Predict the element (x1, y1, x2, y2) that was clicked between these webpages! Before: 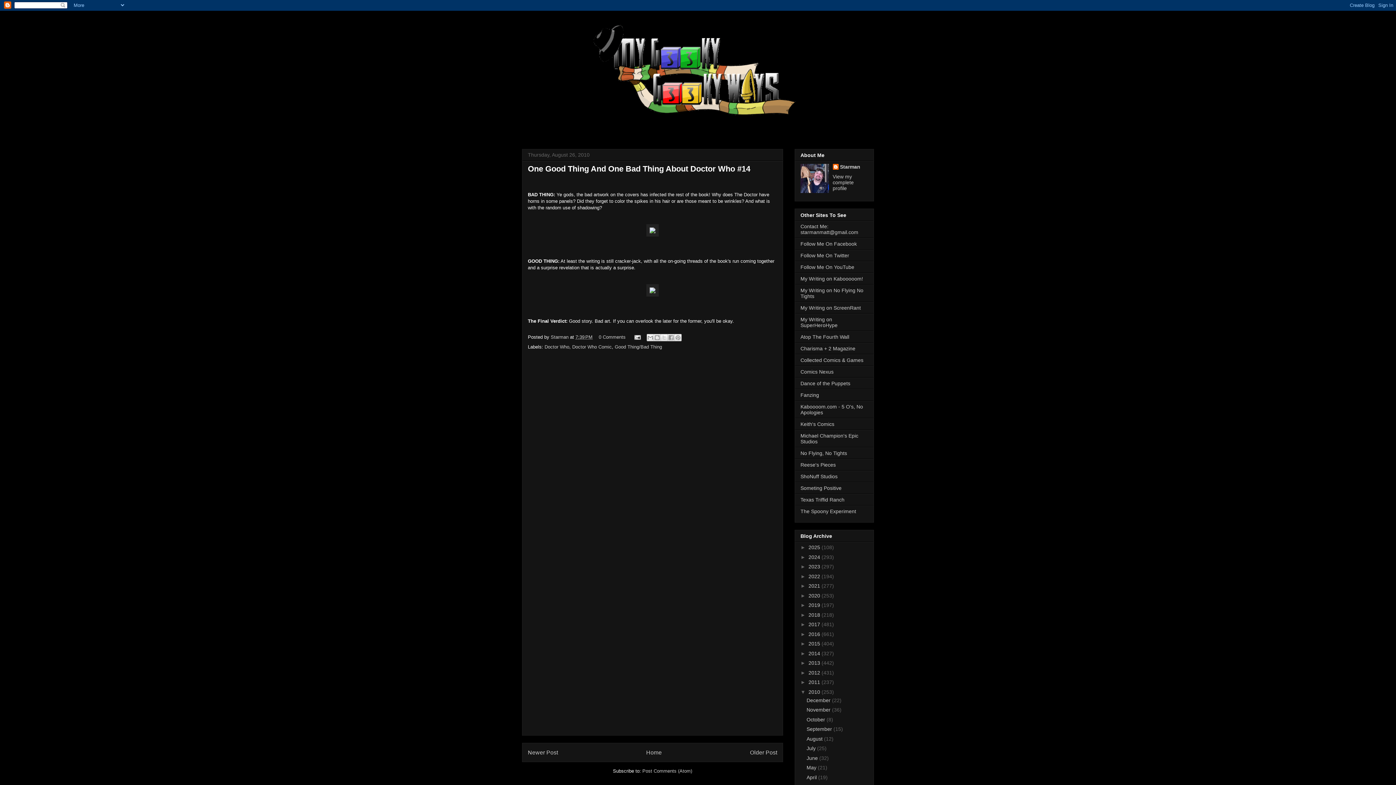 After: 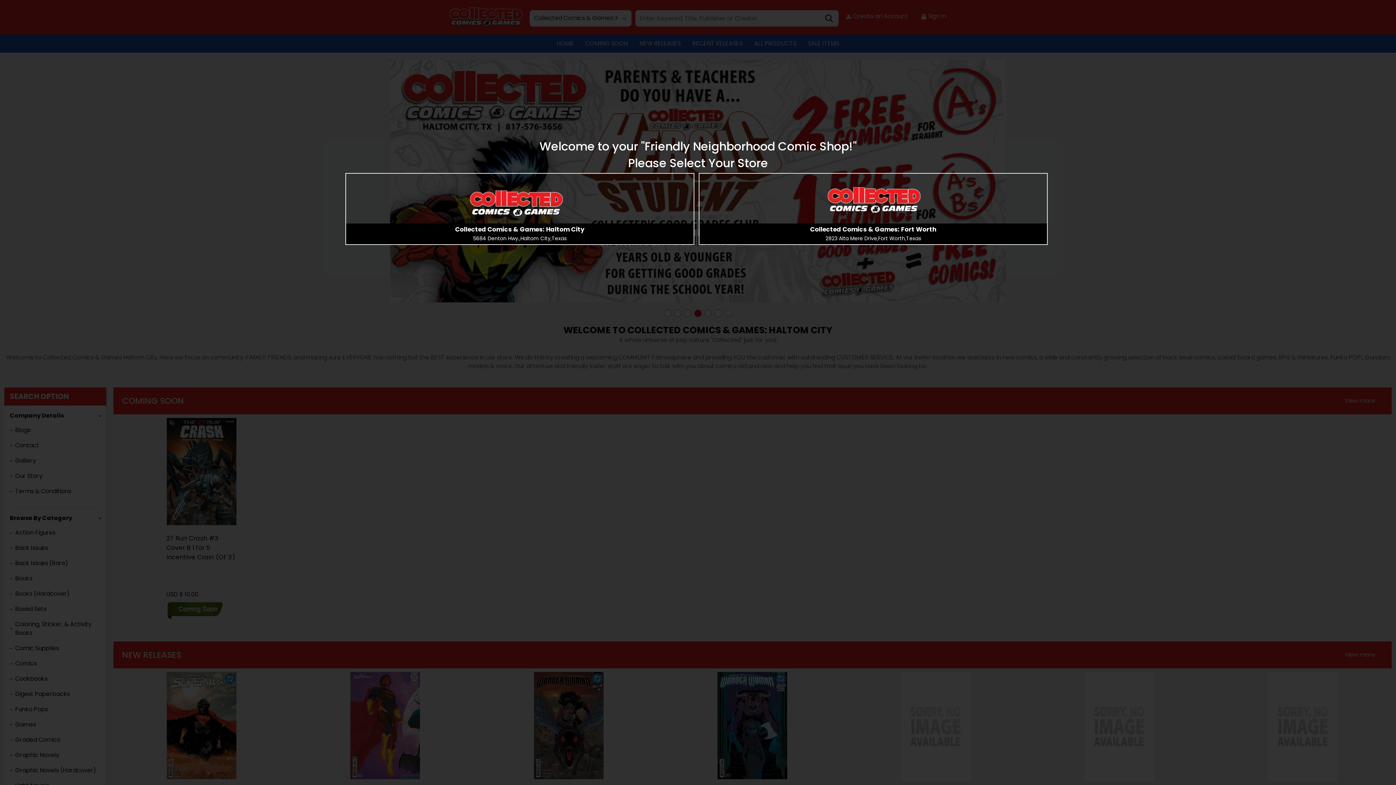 Action: label: Collected Comics & Games bbox: (800, 357, 863, 363)